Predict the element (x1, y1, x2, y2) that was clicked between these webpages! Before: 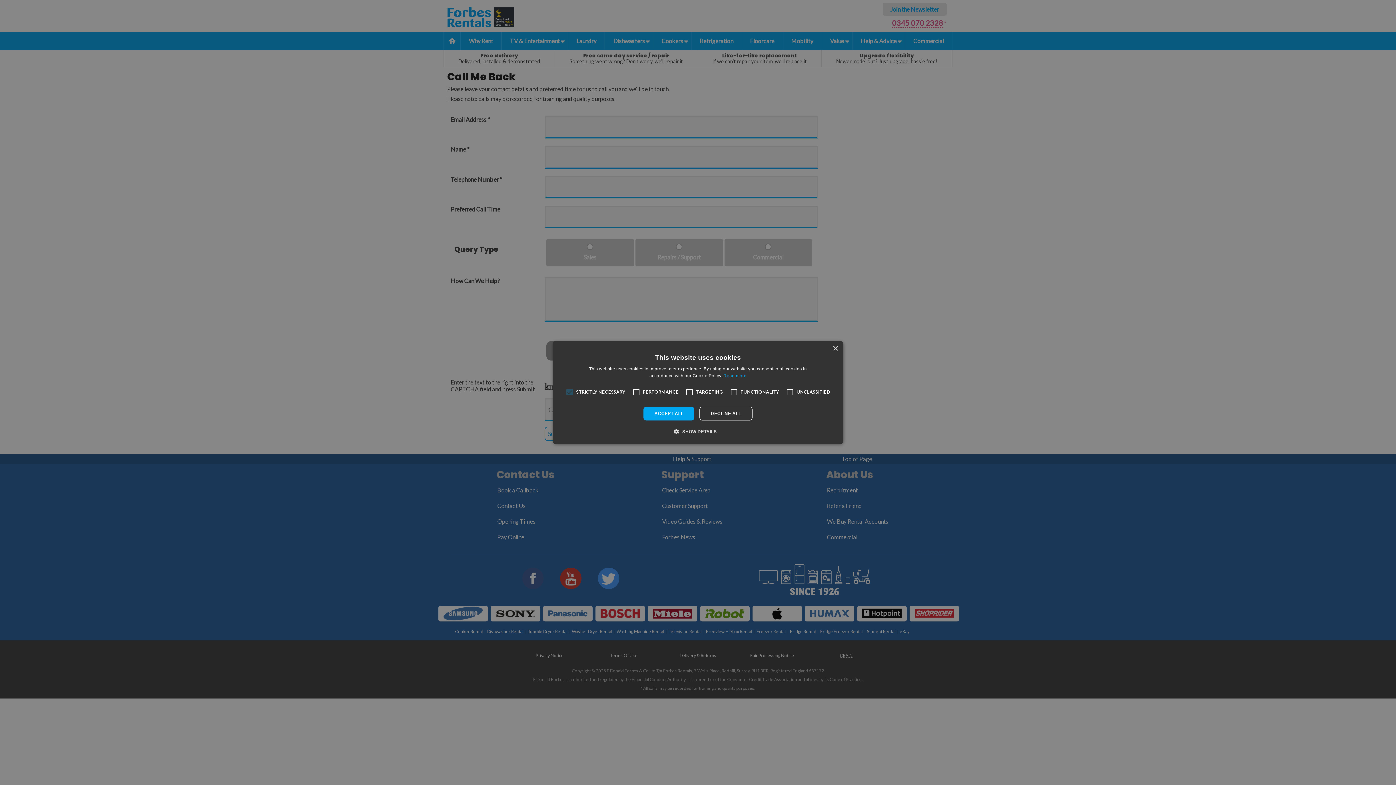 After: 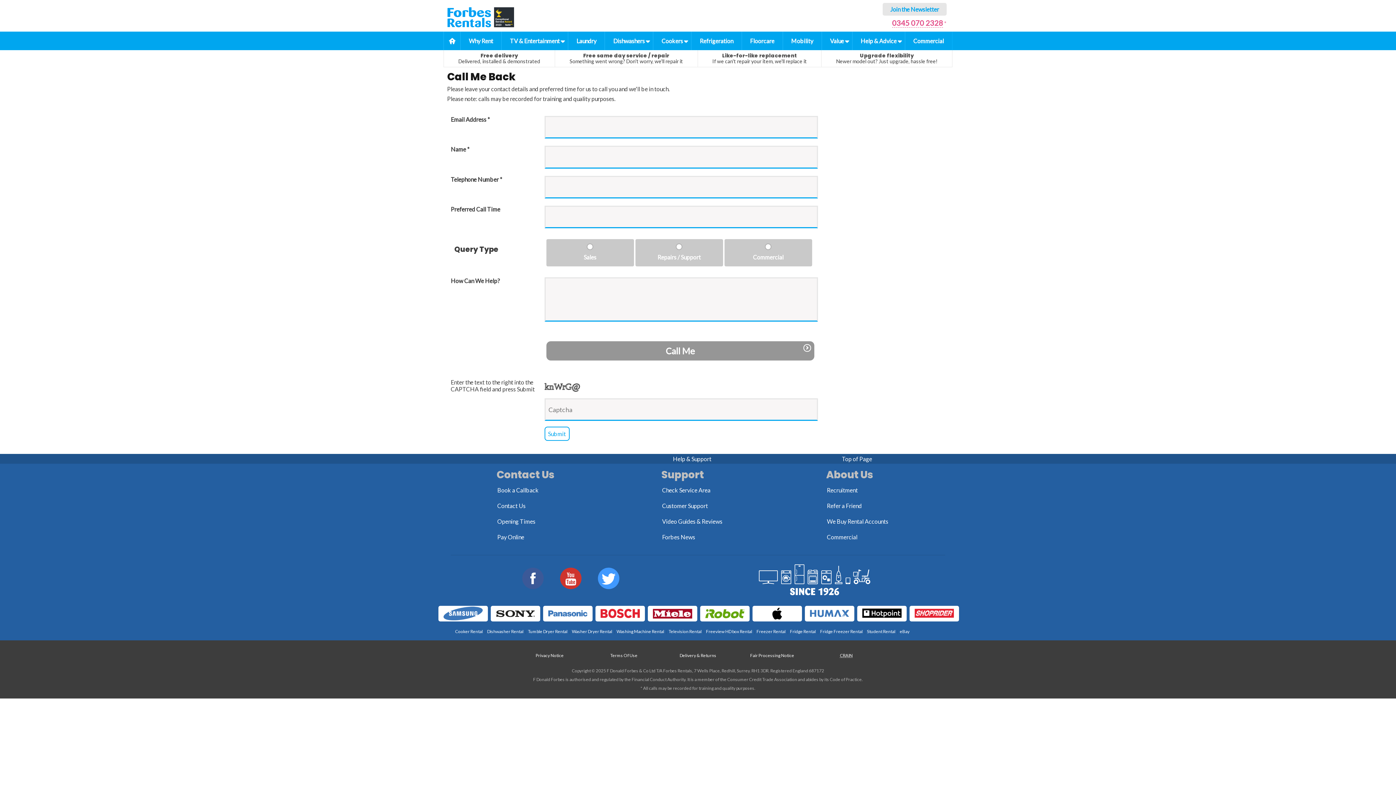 Action: bbox: (643, 406, 694, 420) label: ACCEPT ALL